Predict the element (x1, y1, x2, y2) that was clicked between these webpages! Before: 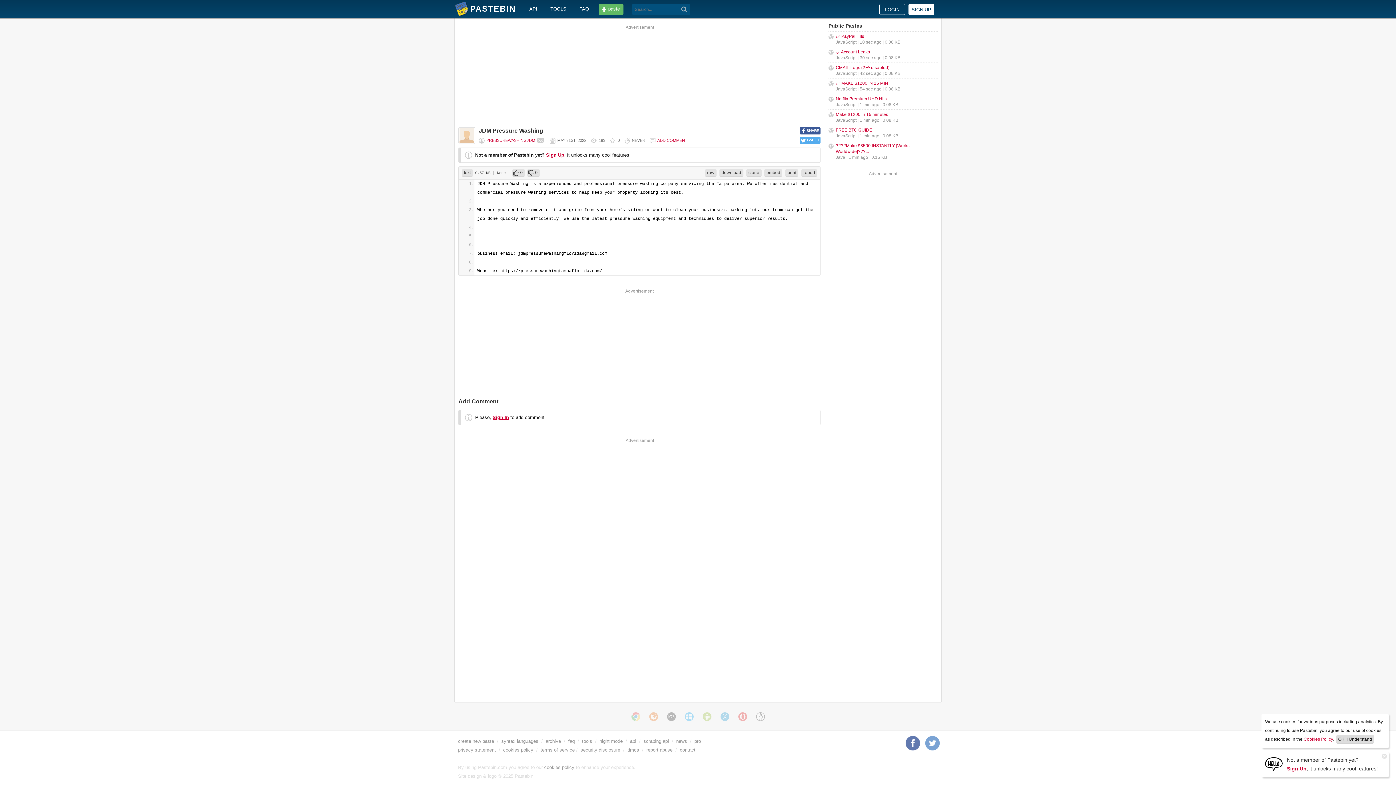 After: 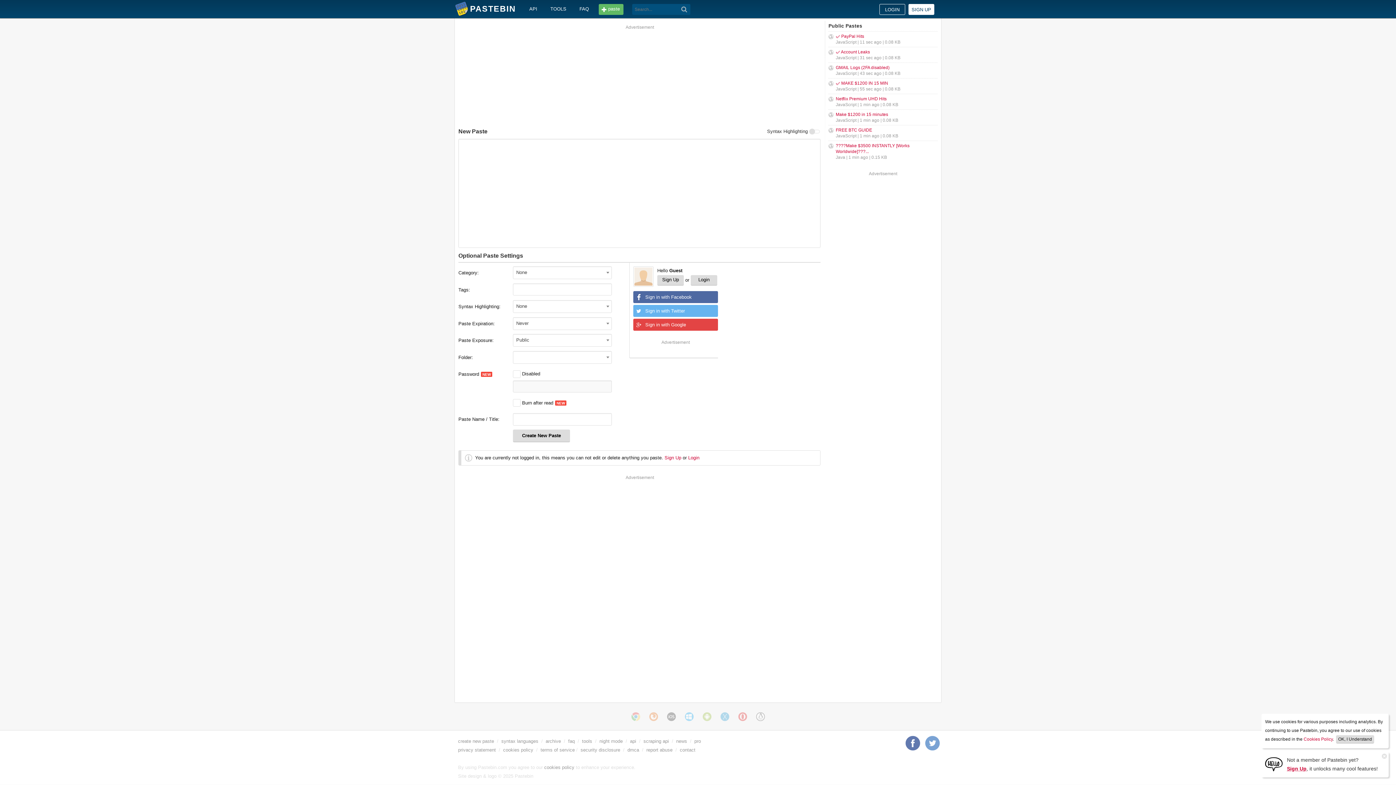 Action: bbox: (452, 0, 516, 18) label: PASTEBIN